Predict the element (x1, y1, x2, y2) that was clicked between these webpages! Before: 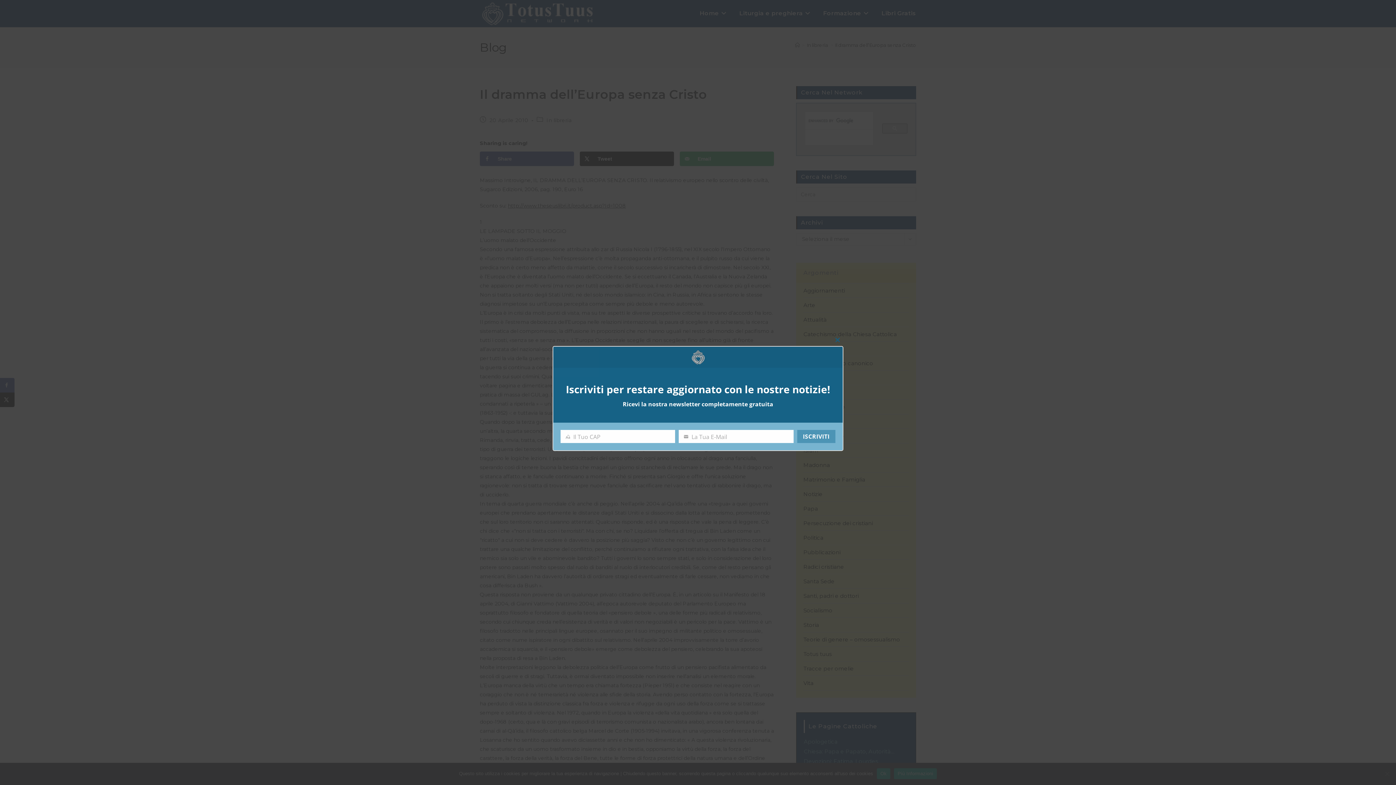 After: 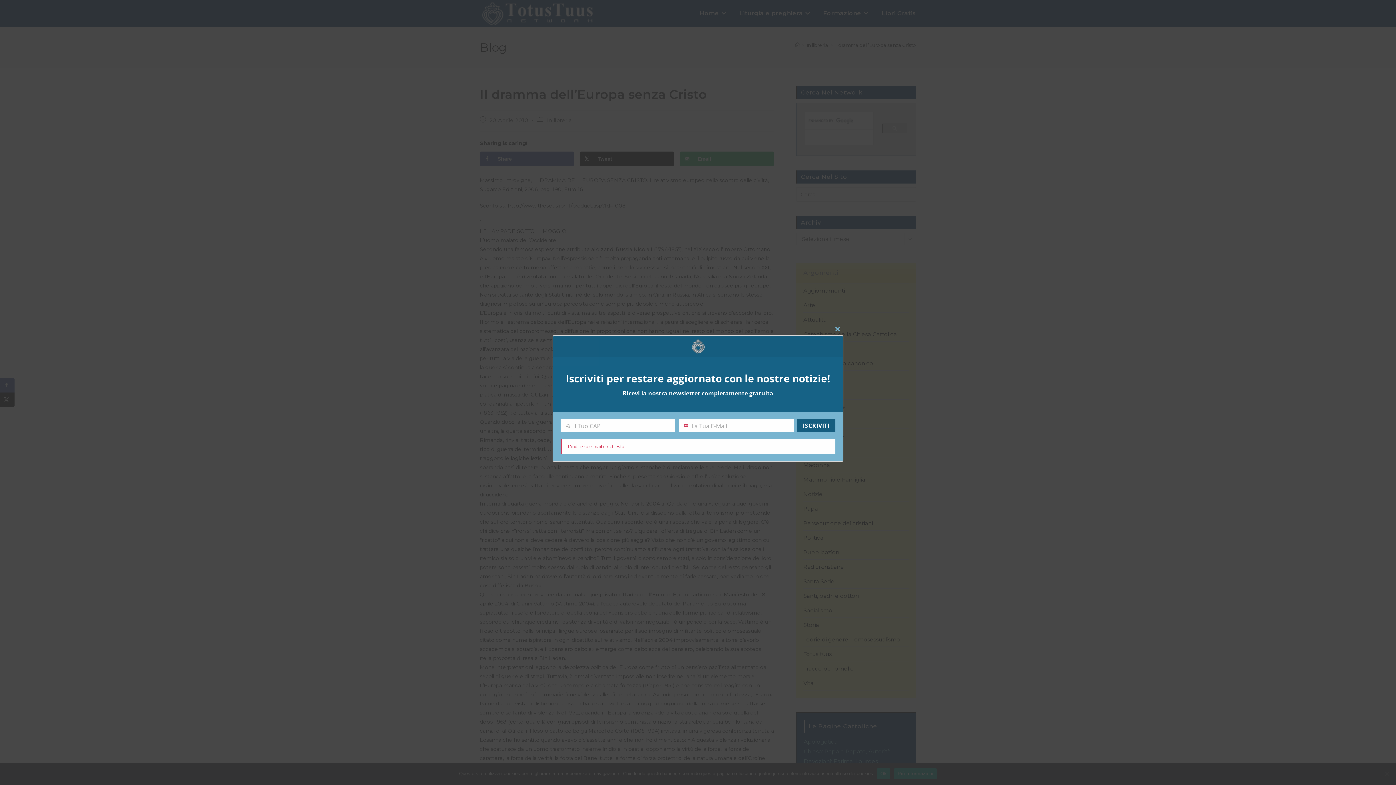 Action: label: ISCRIVITI bbox: (797, 430, 835, 443)